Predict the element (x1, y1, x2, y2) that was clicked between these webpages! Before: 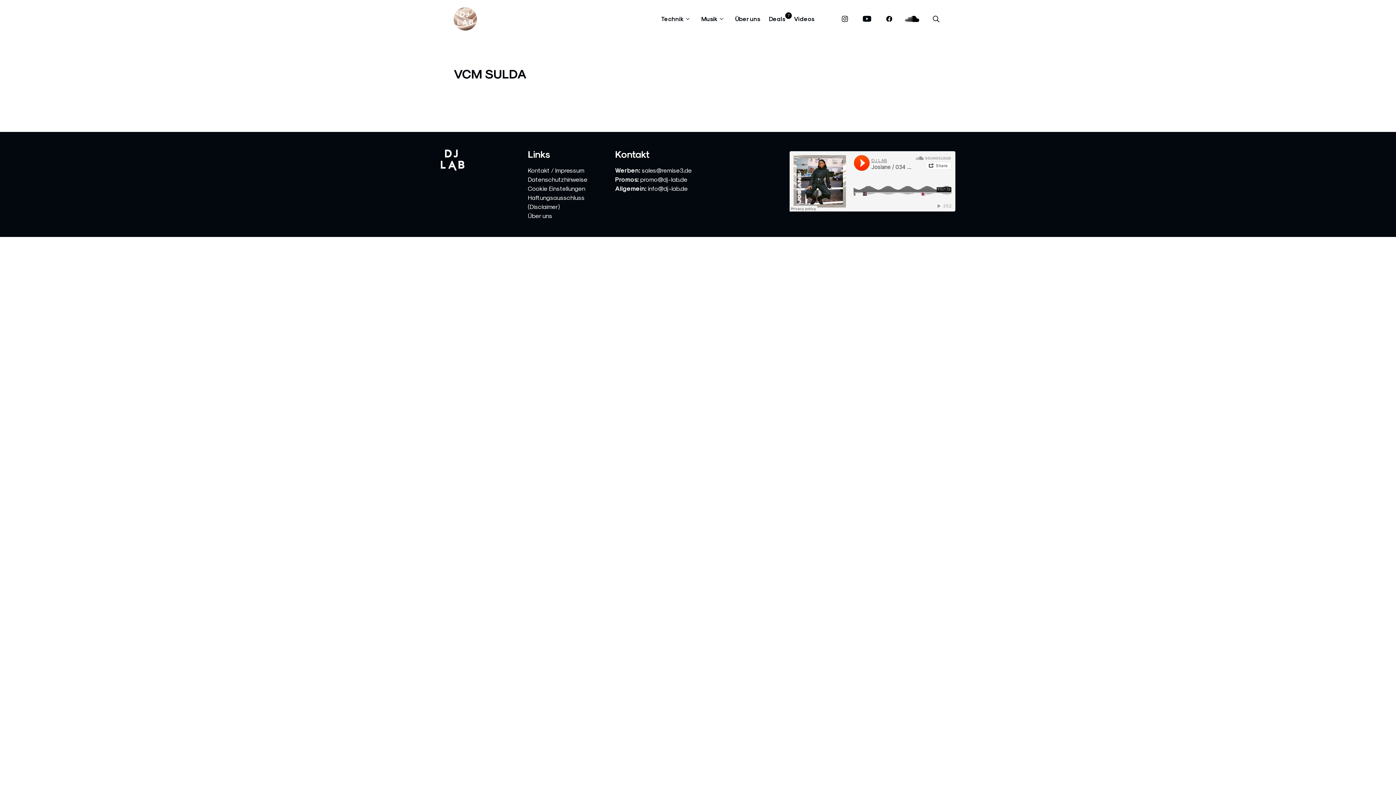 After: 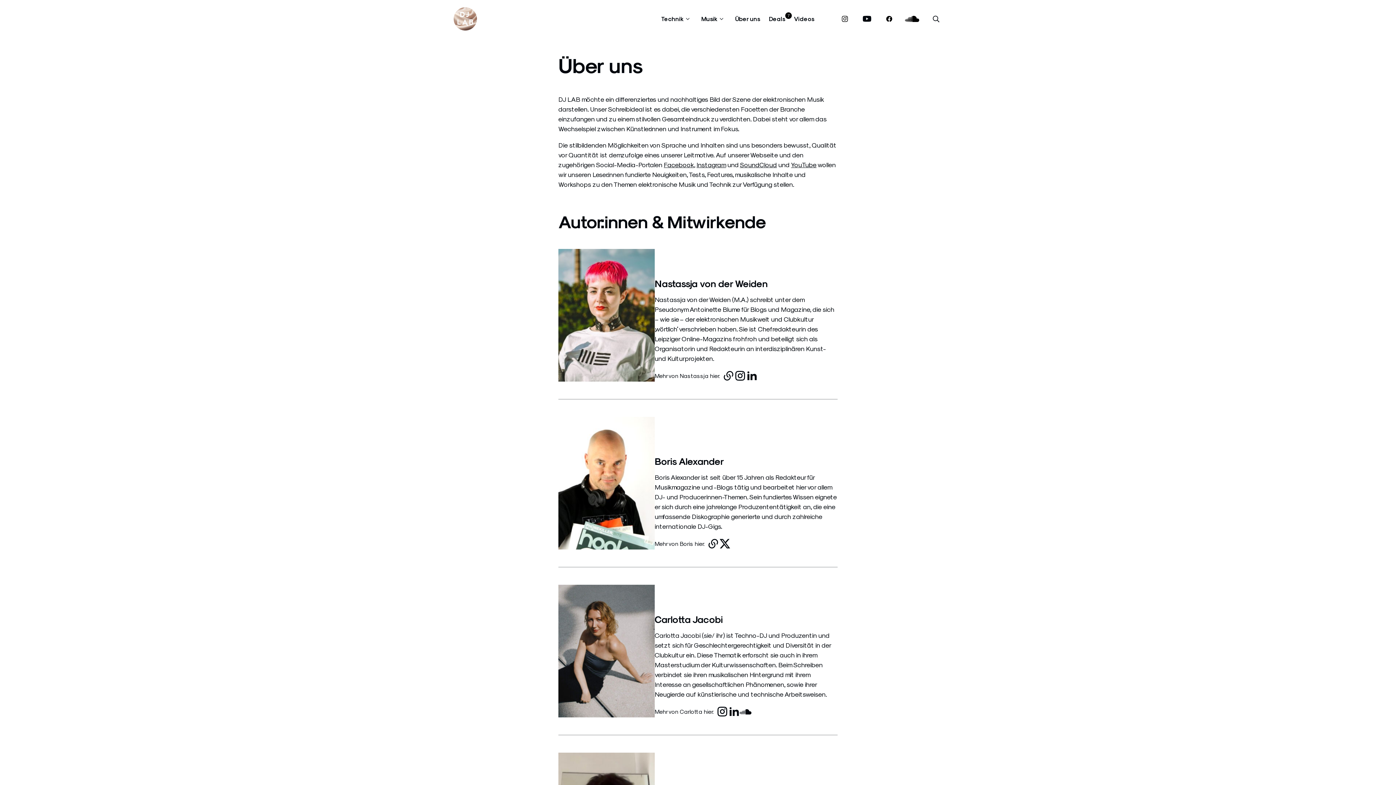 Action: label: Über uns bbox: (528, 261, 552, 268)